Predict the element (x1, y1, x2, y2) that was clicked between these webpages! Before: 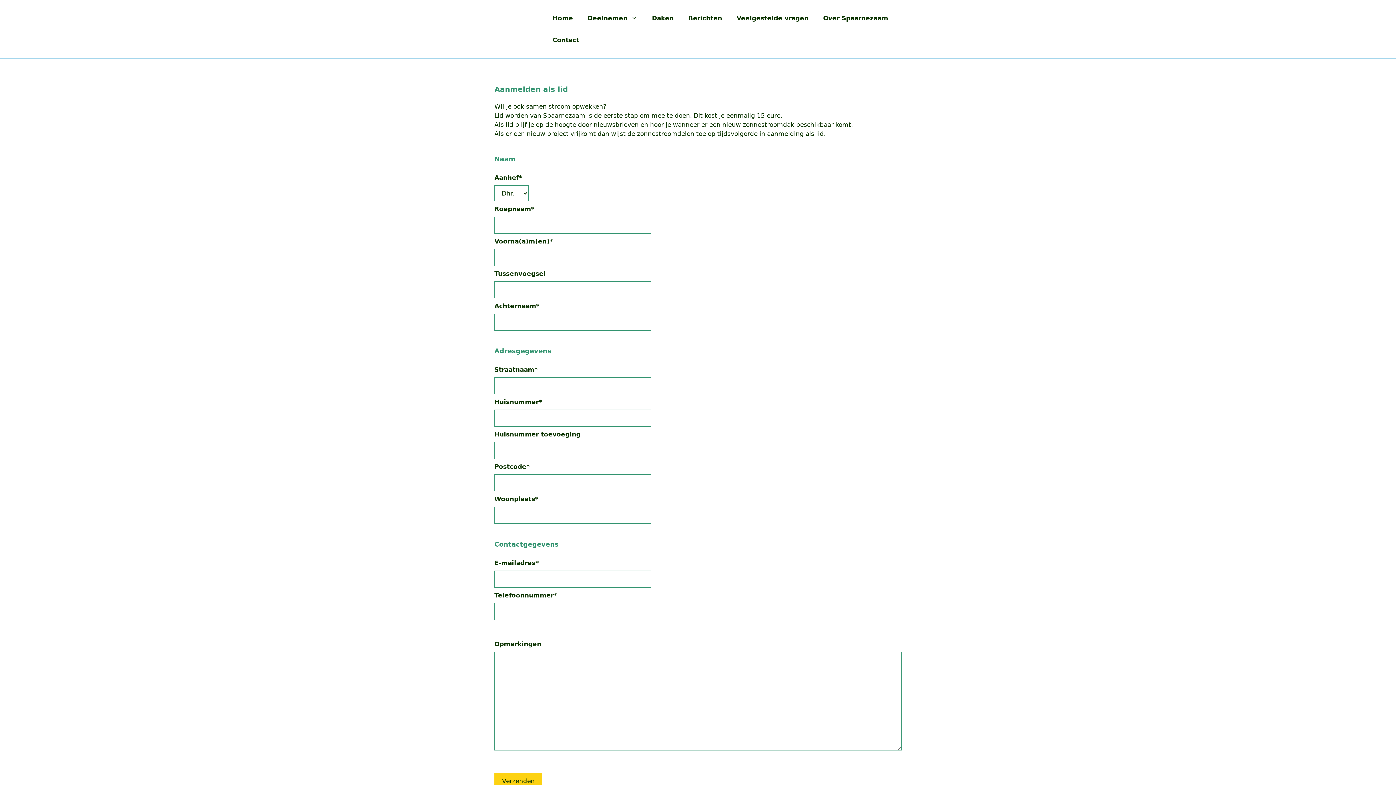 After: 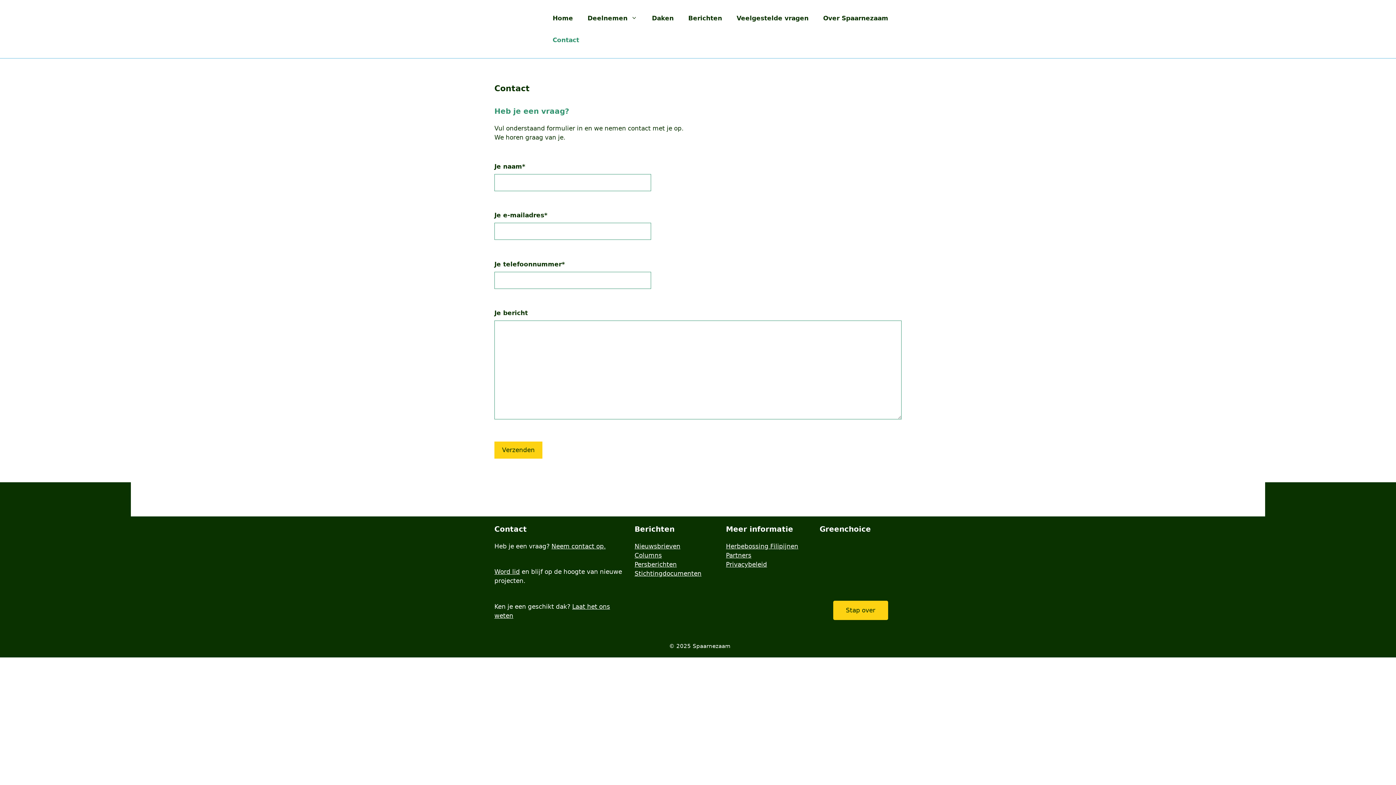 Action: bbox: (545, 29, 586, 50) label: Contact